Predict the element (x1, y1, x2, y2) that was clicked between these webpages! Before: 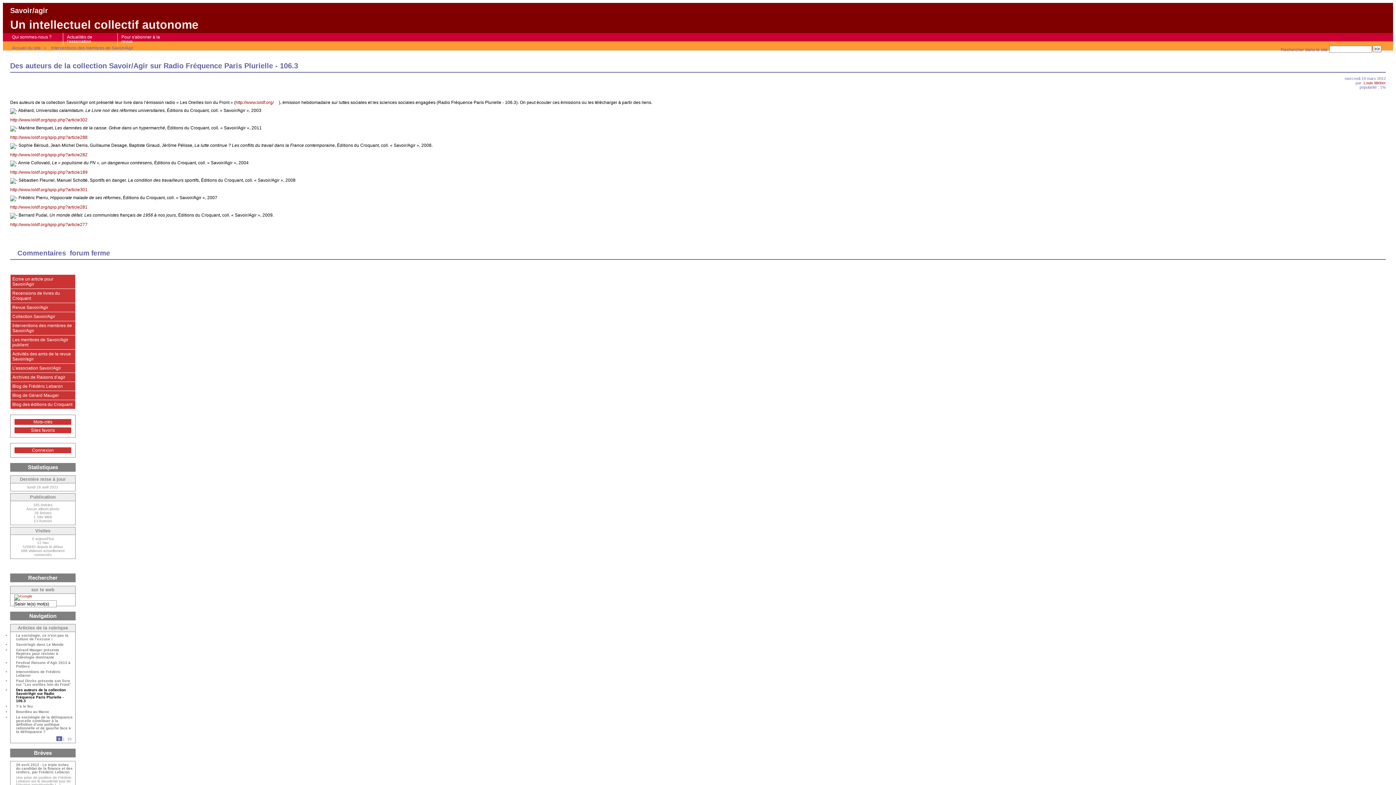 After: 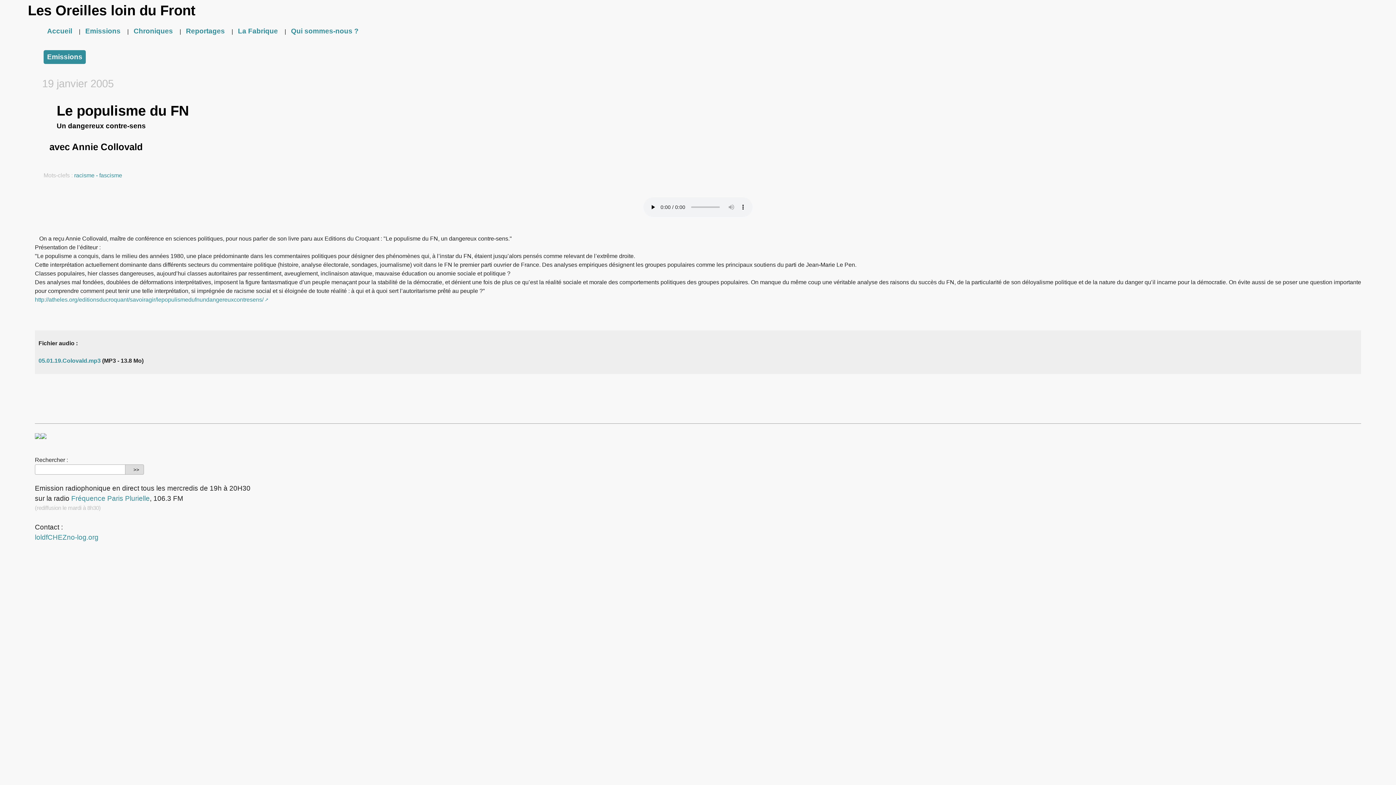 Action: bbox: (10, 169, 92, 174) label: http://www.loldf.org/spip.php?article189